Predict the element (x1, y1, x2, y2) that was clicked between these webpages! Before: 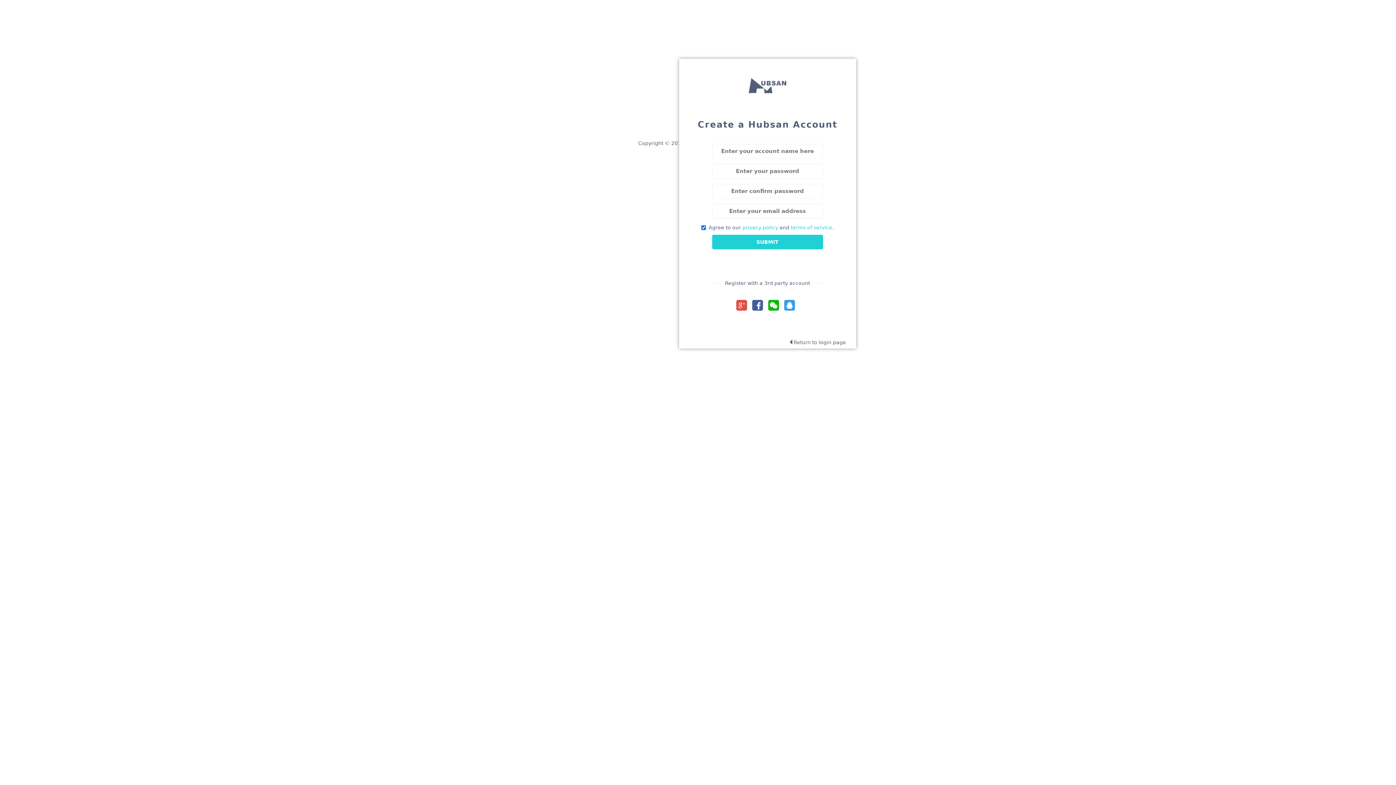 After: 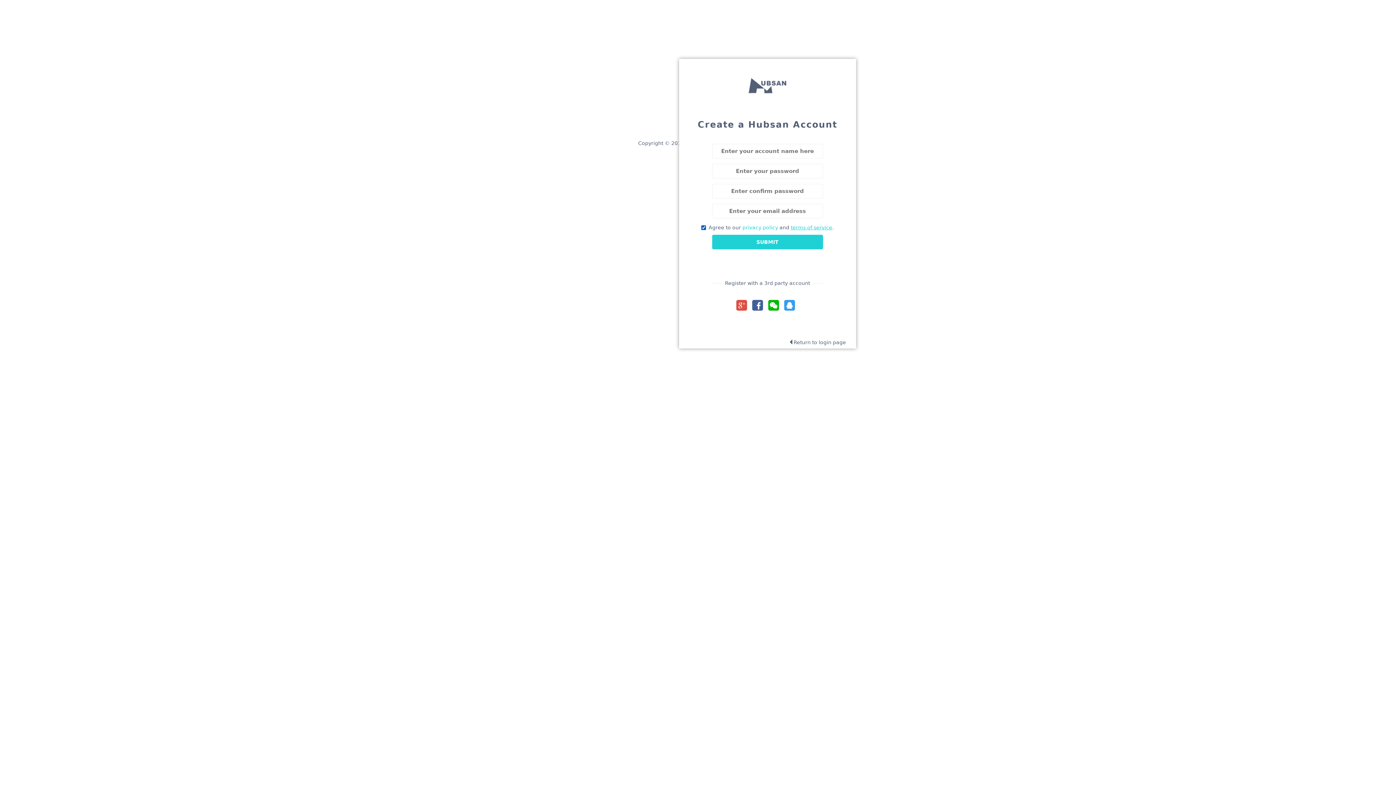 Action: label: terms of service bbox: (791, 224, 832, 230)